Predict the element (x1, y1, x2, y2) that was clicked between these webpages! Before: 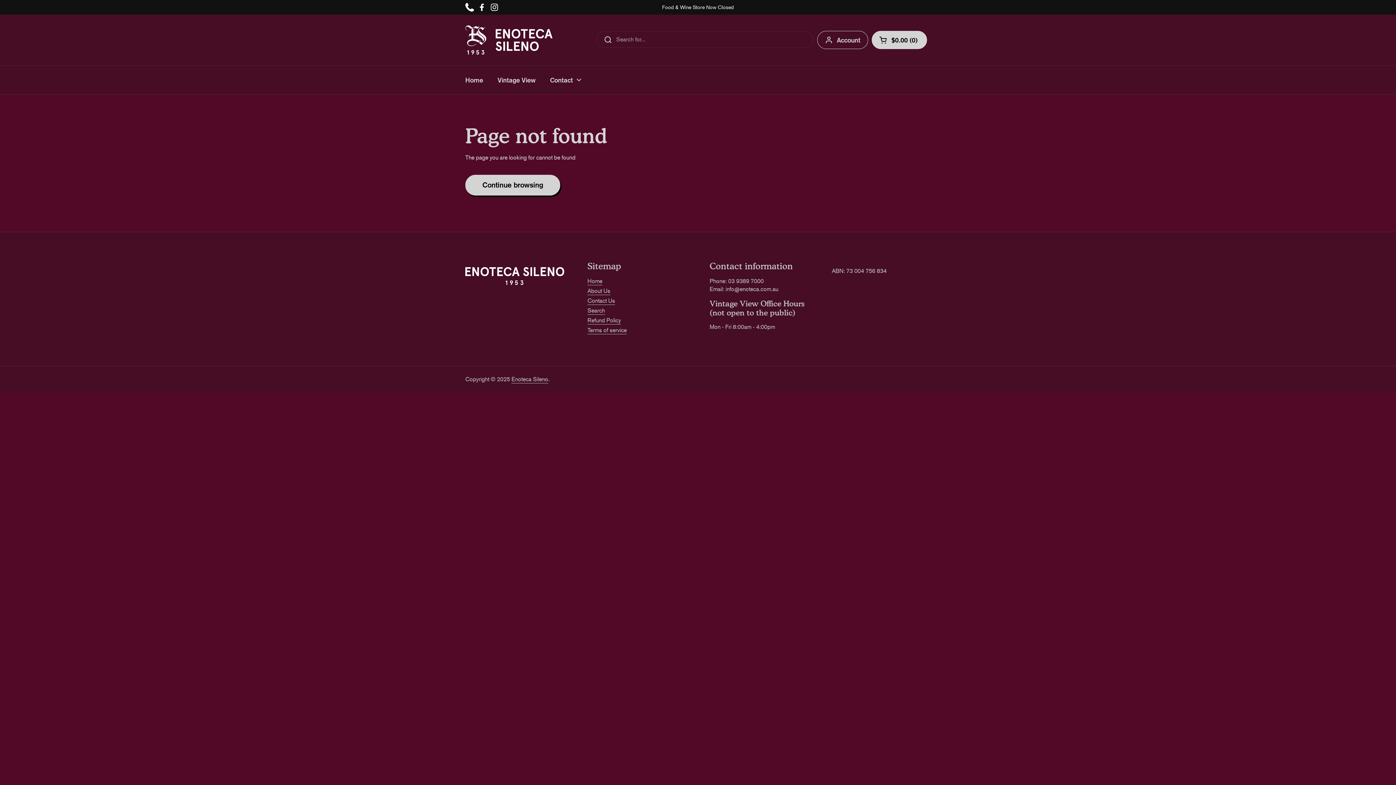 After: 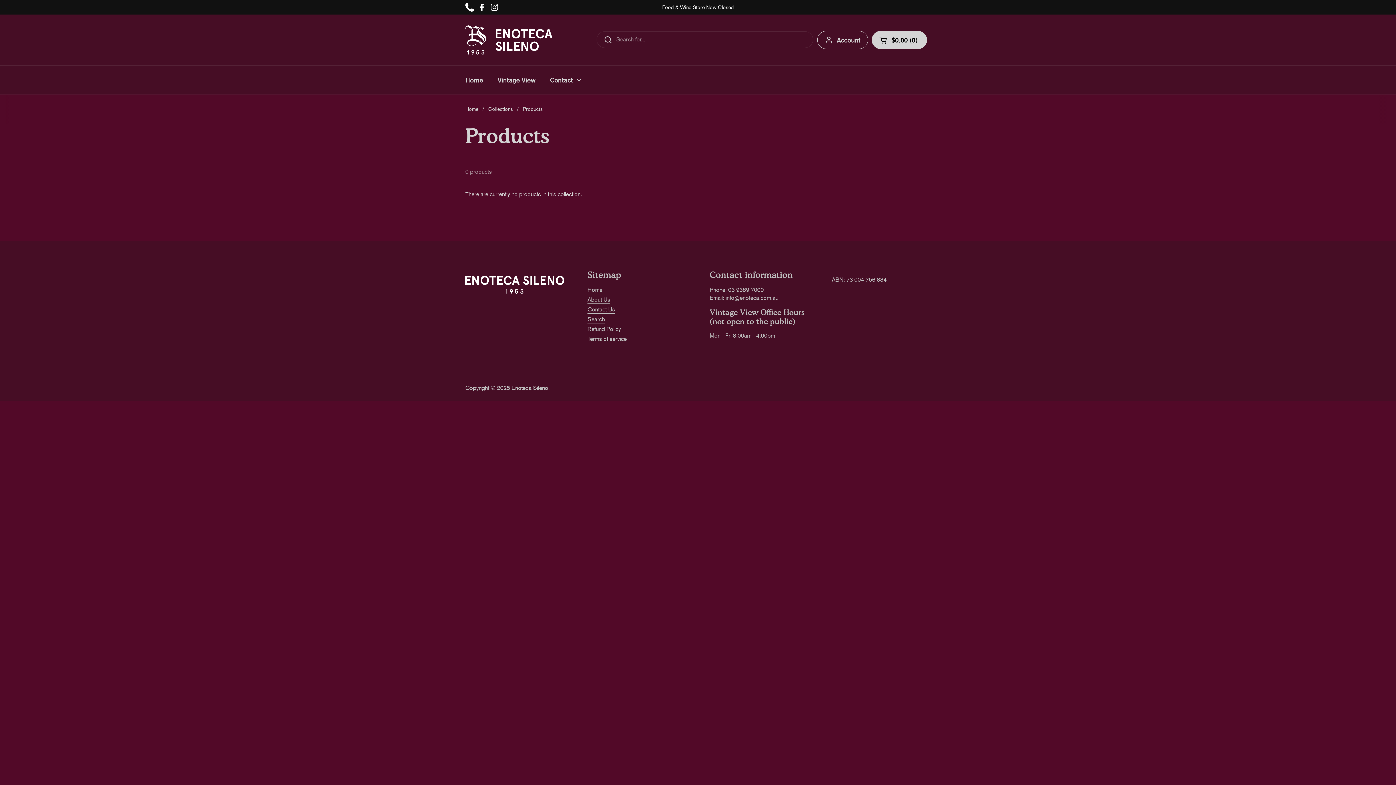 Action: bbox: (465, 174, 560, 195) label: Continue browsing